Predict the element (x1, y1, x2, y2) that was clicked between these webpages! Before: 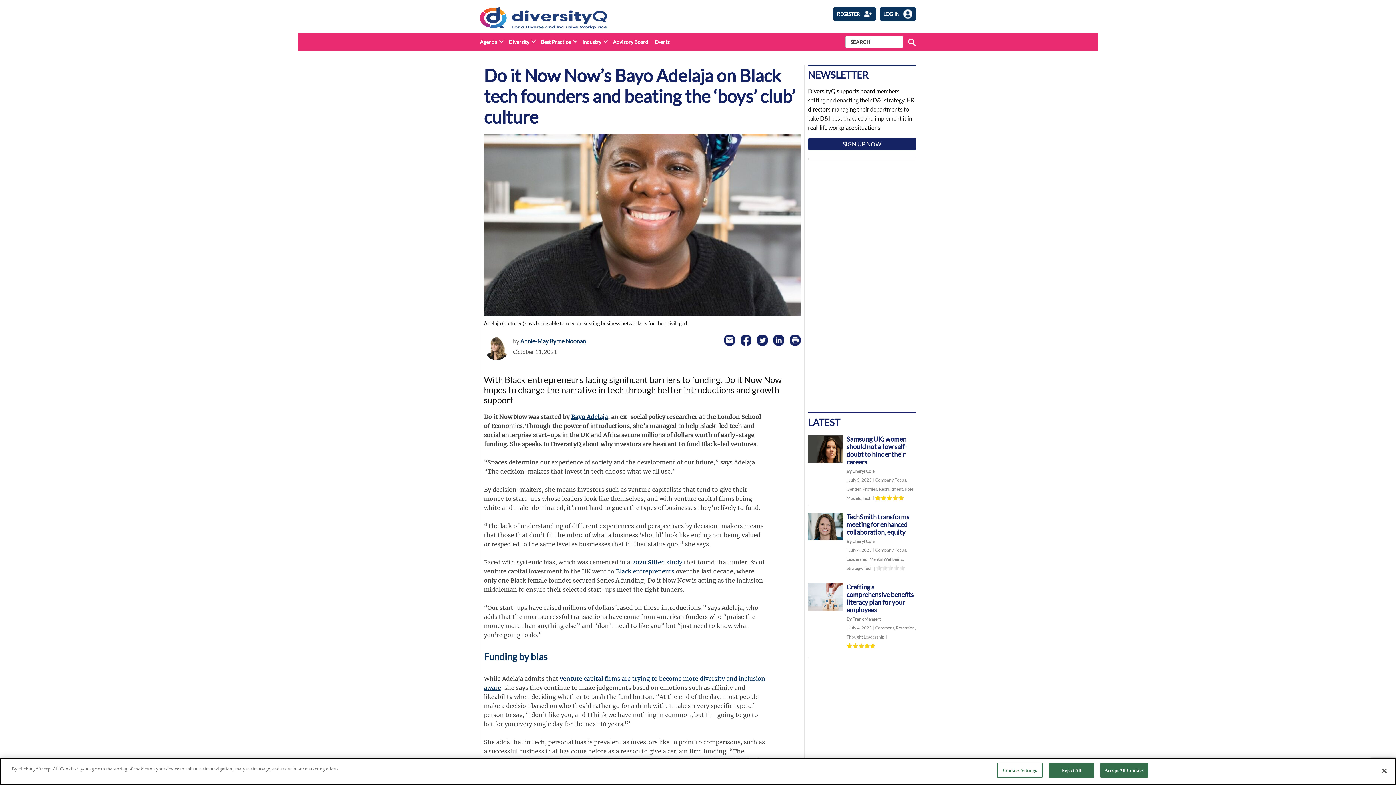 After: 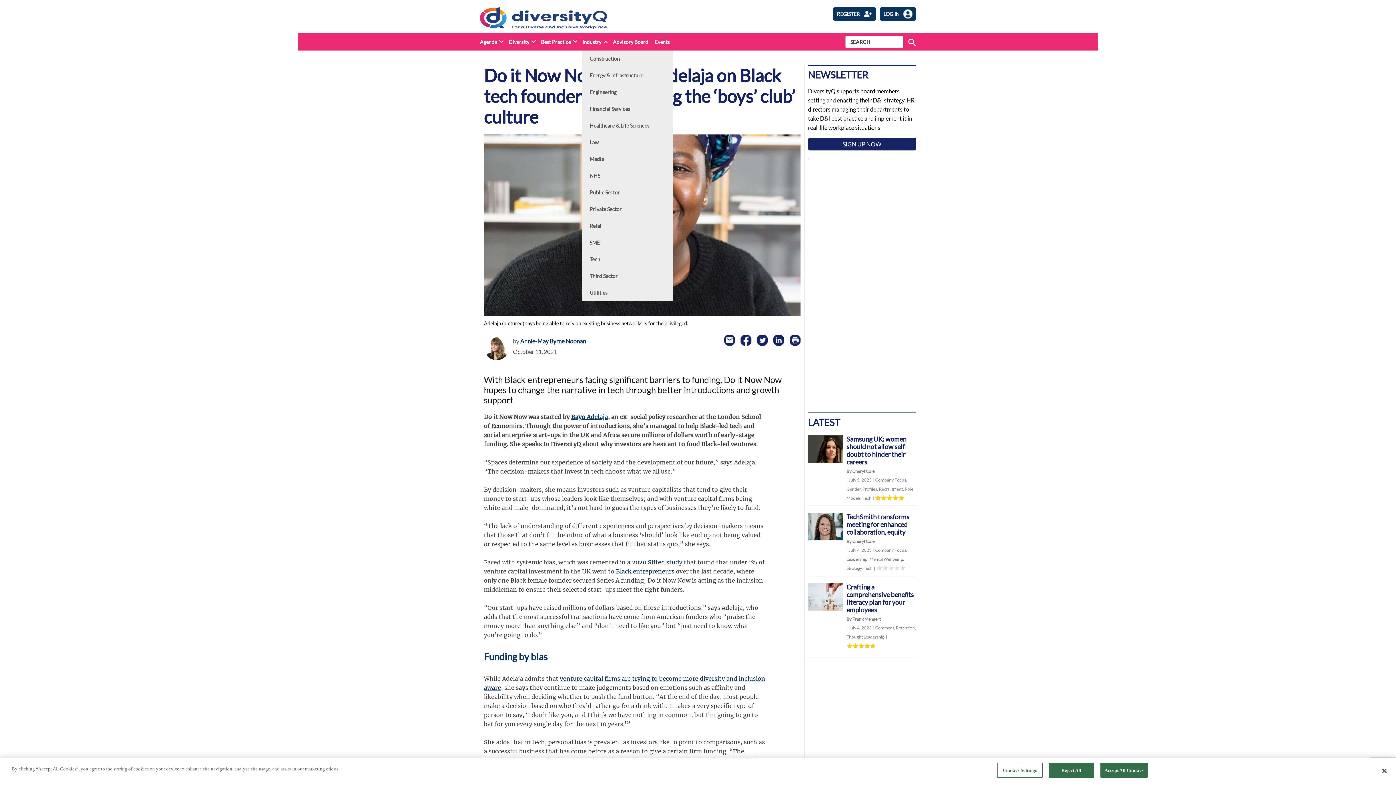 Action: bbox: (601, 38, 610, 45)